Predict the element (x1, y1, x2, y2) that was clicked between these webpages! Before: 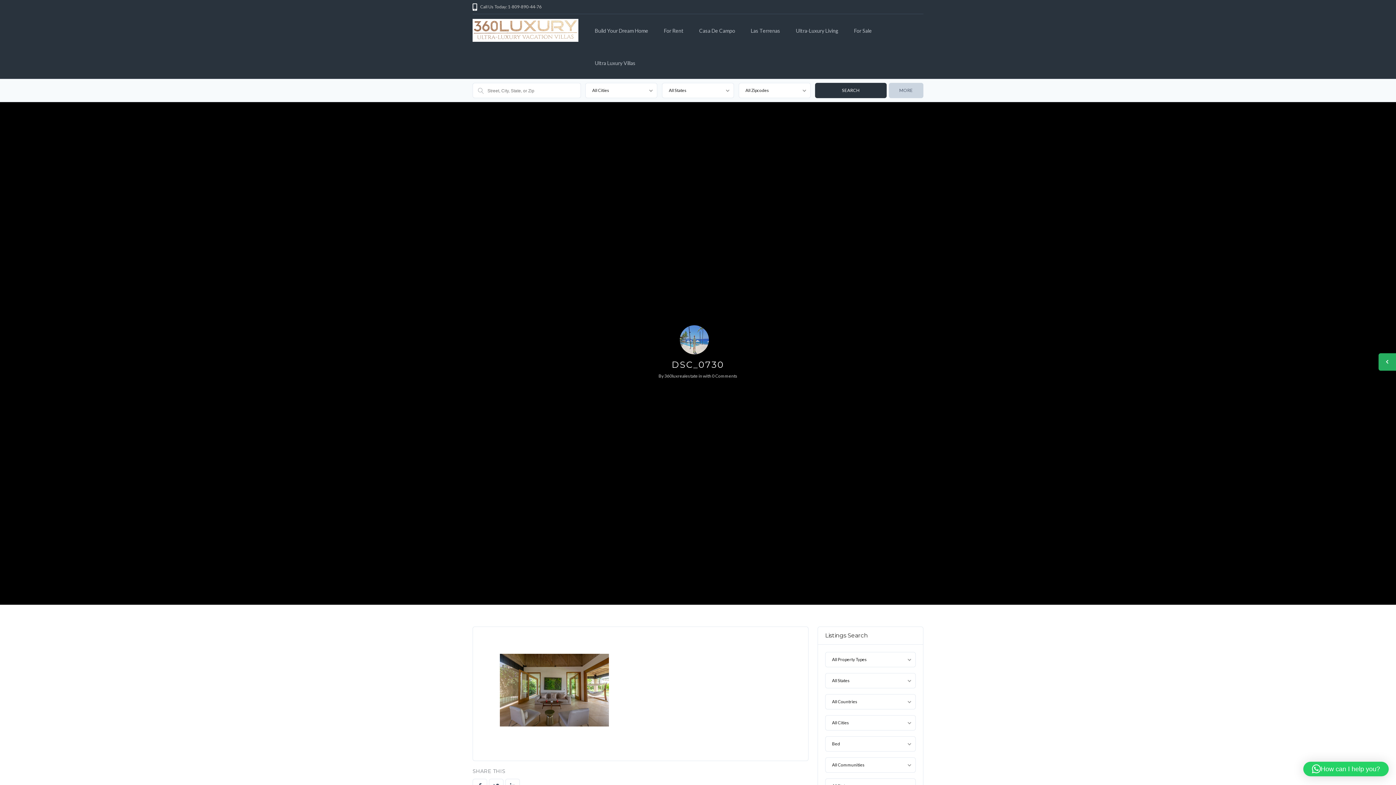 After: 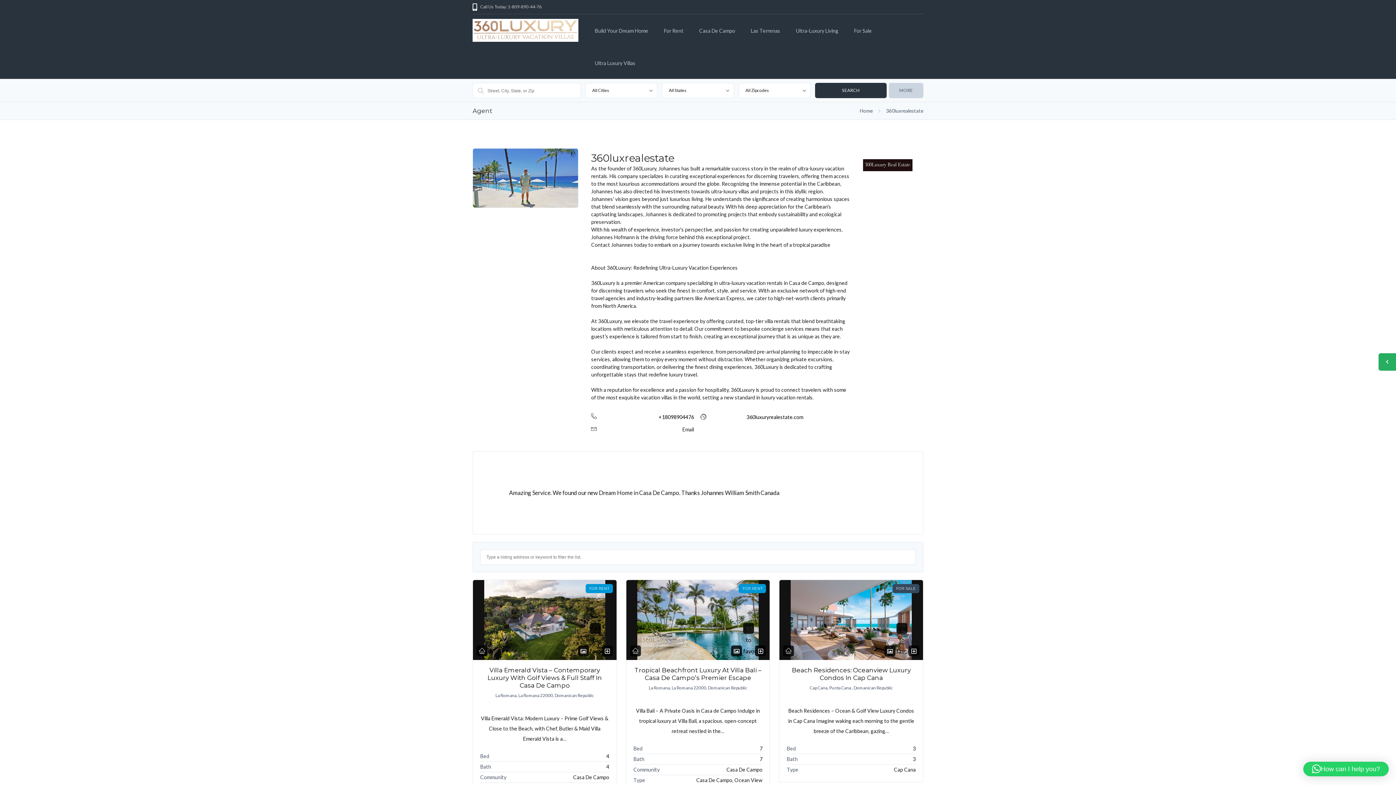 Action: label: 360luxrealestate bbox: (664, 373, 698, 379)